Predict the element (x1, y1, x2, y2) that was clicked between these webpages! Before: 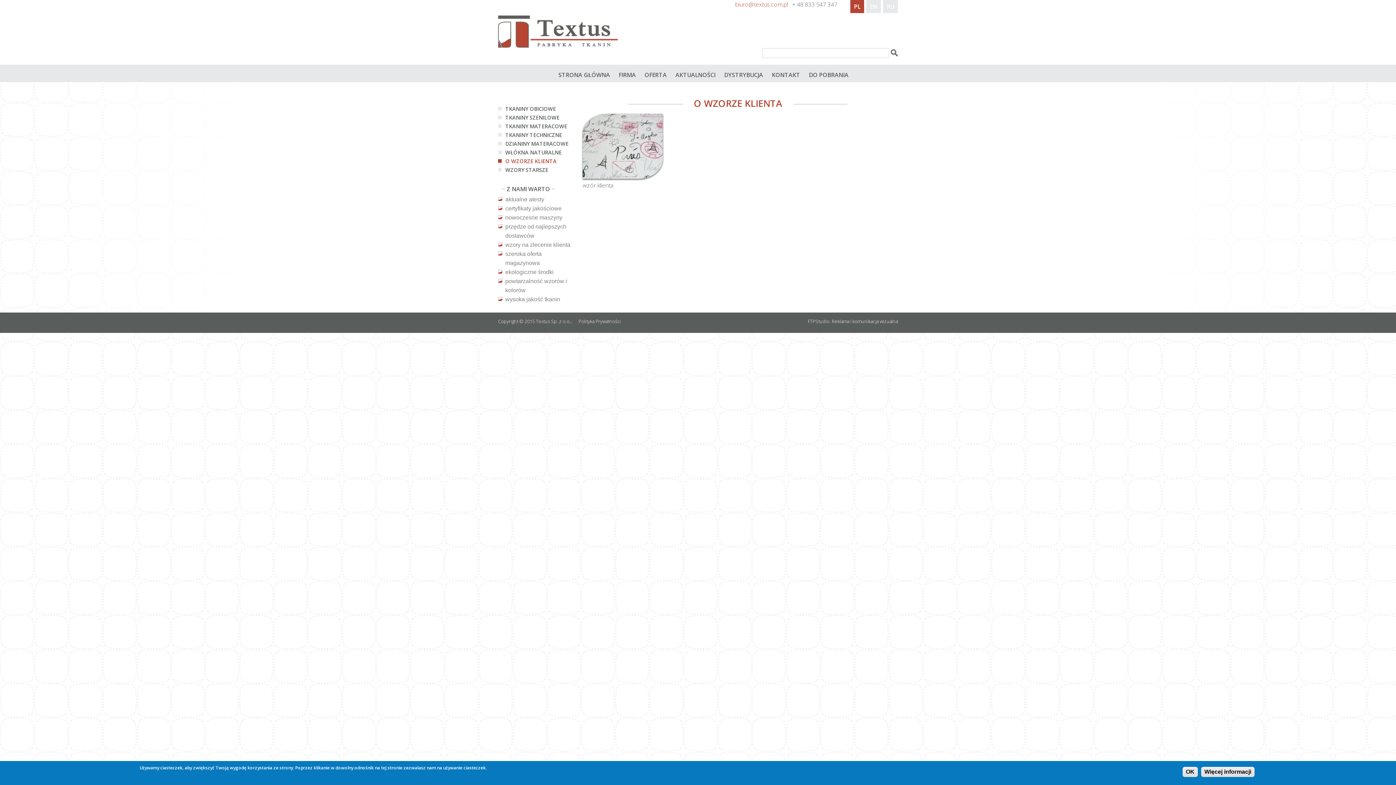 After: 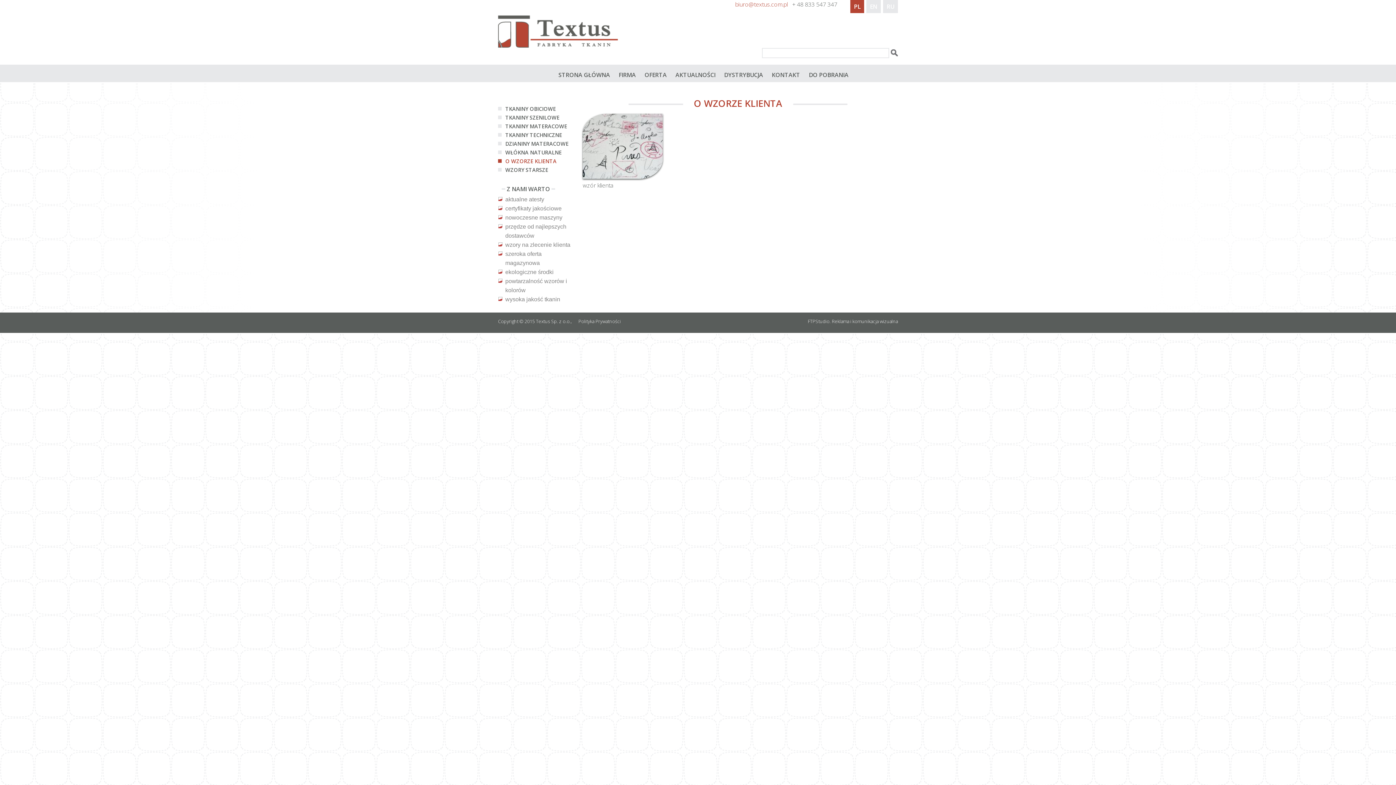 Action: bbox: (850, 0, 864, 13) label: PL